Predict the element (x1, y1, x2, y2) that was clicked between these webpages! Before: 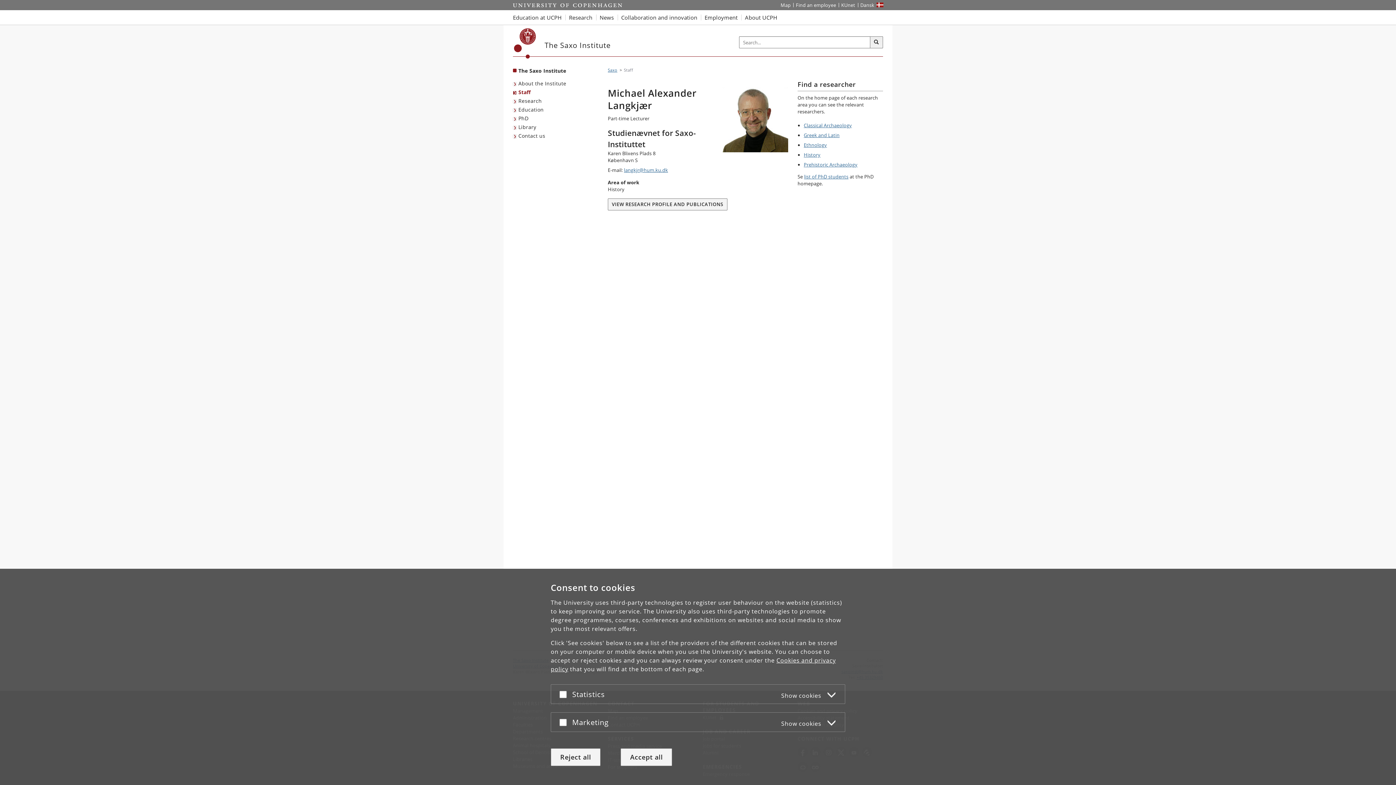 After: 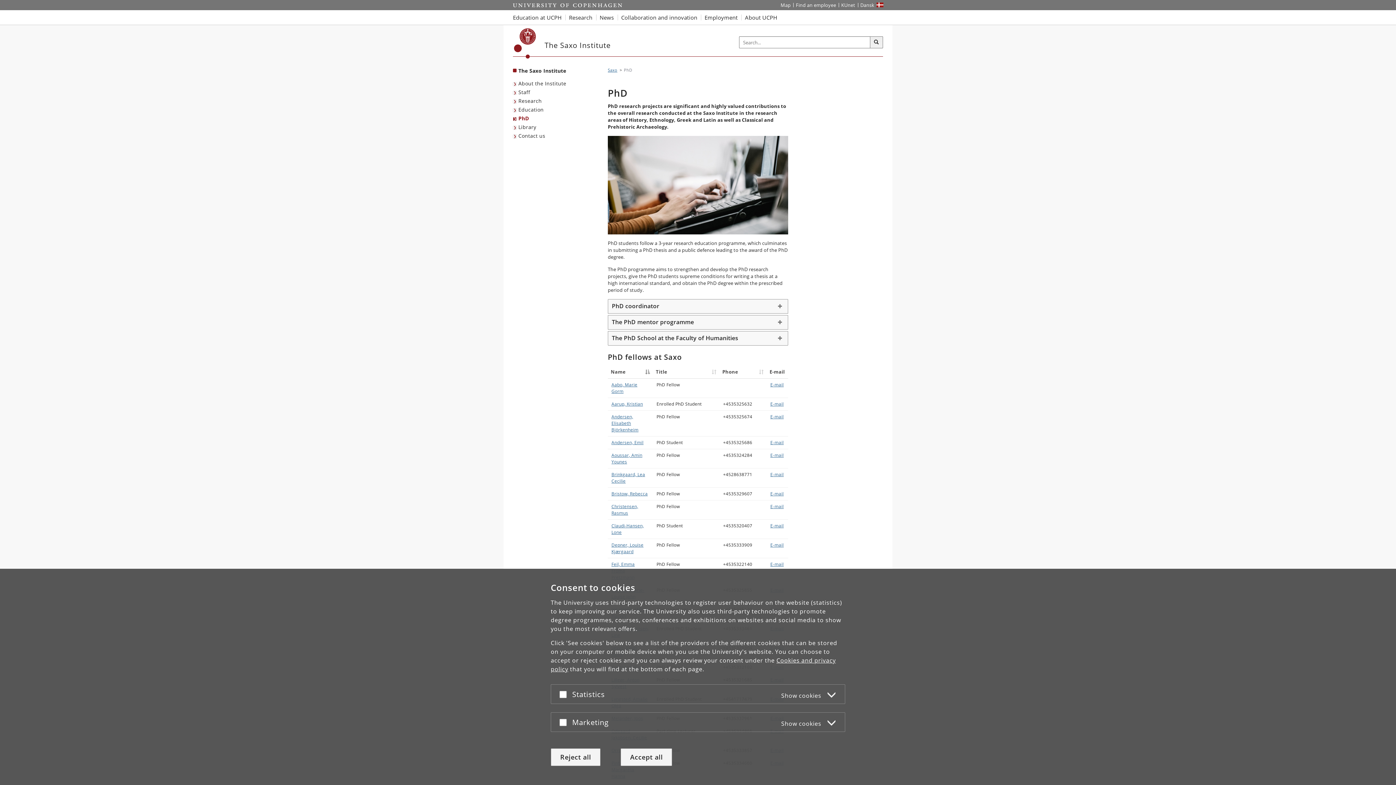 Action: label: PhD bbox: (513, 114, 530, 122)